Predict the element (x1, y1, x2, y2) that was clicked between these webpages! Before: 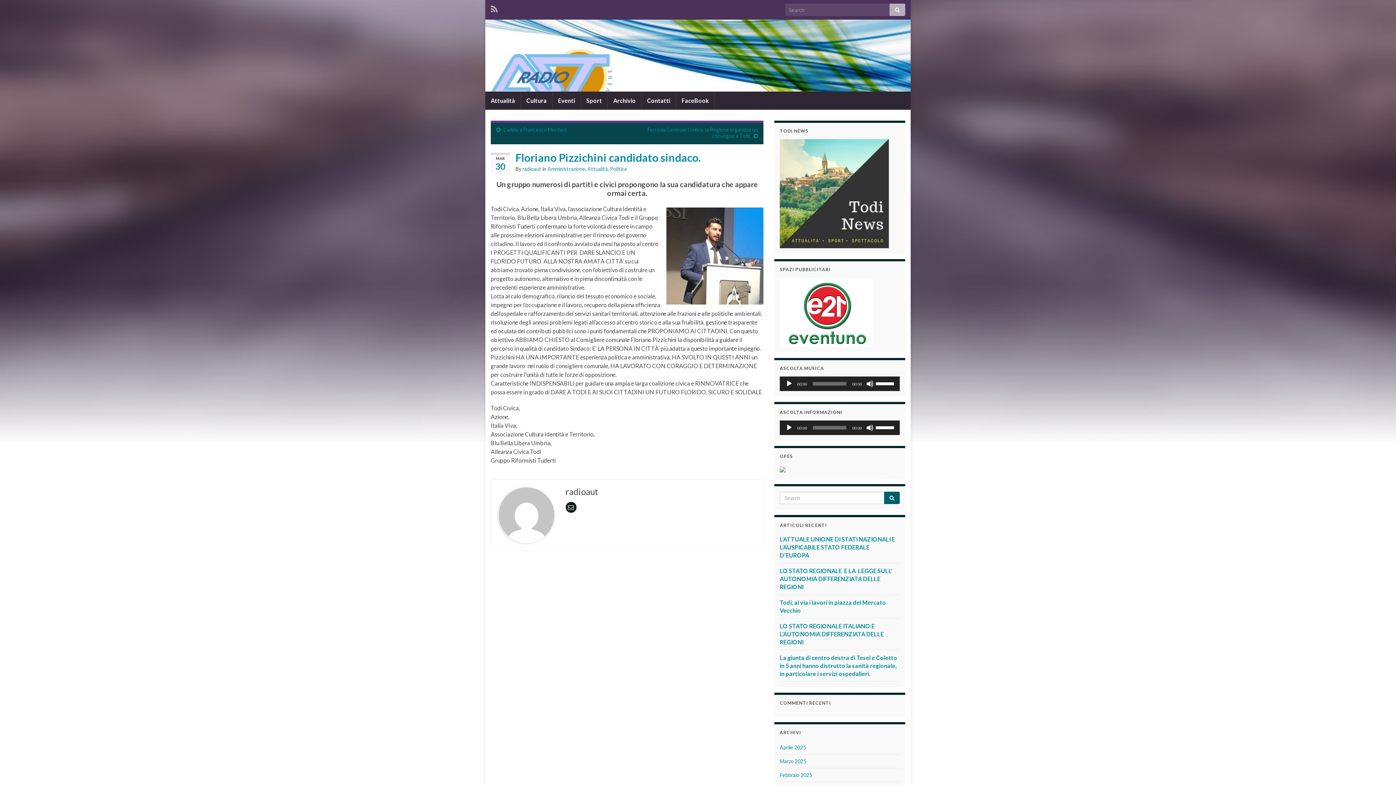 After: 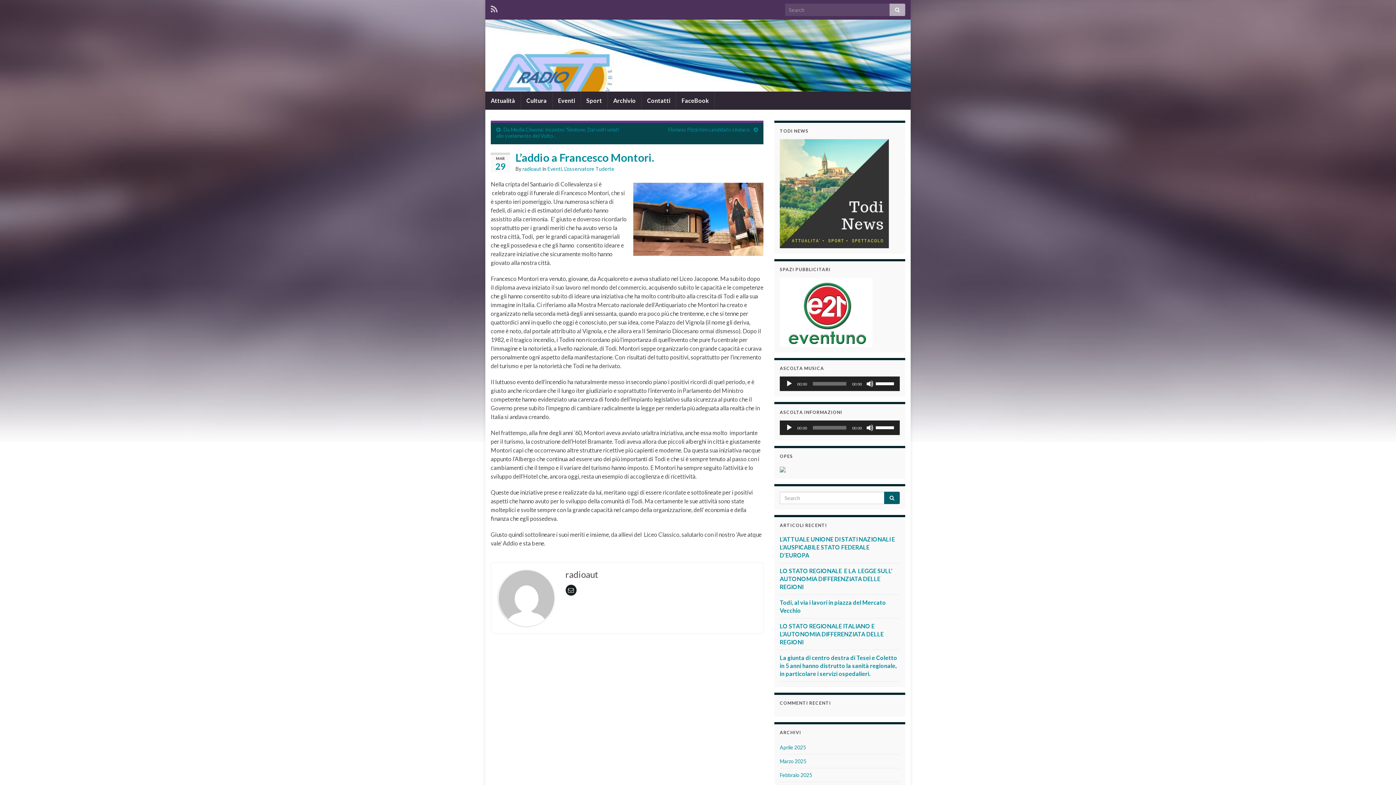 Action: bbox: (503, 126, 567, 132) label: L’addio a Francesco Montori.